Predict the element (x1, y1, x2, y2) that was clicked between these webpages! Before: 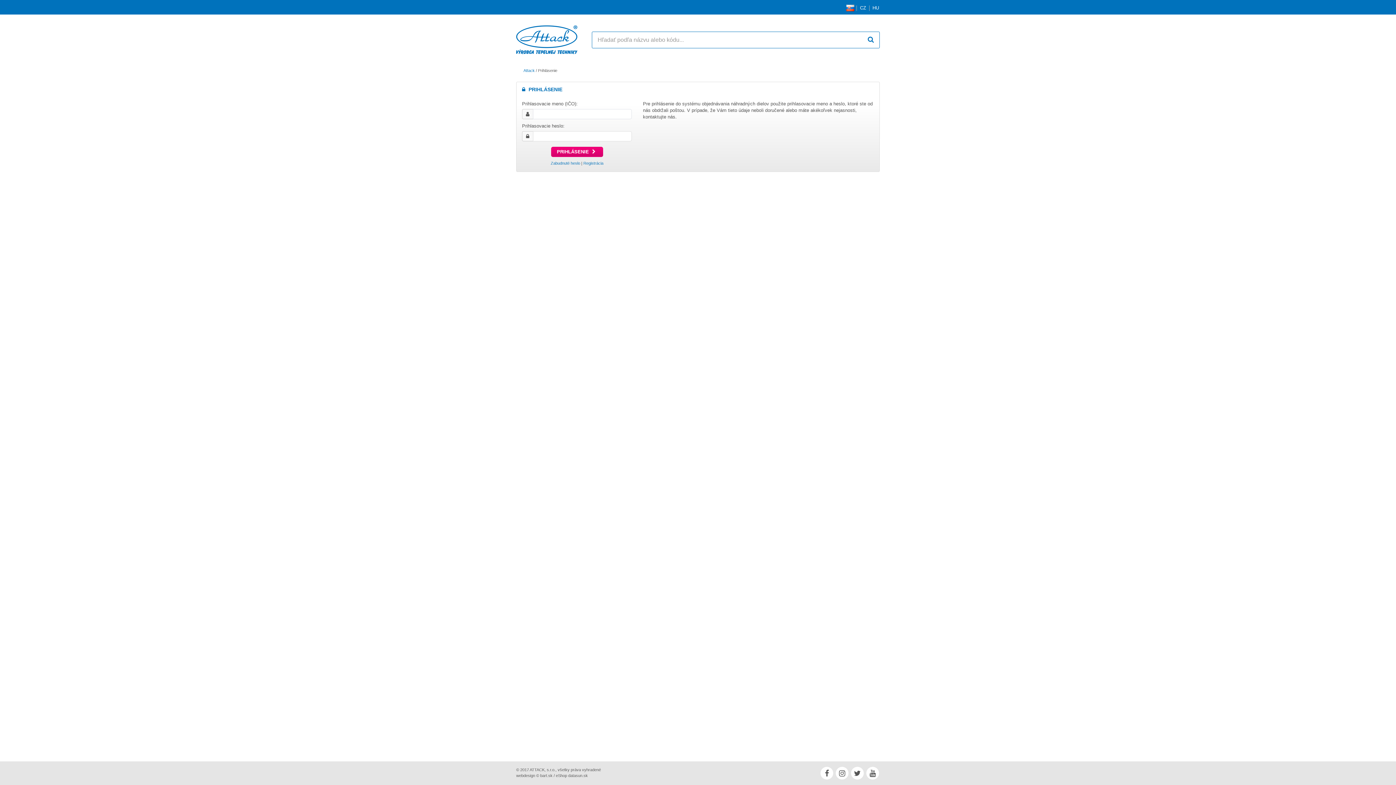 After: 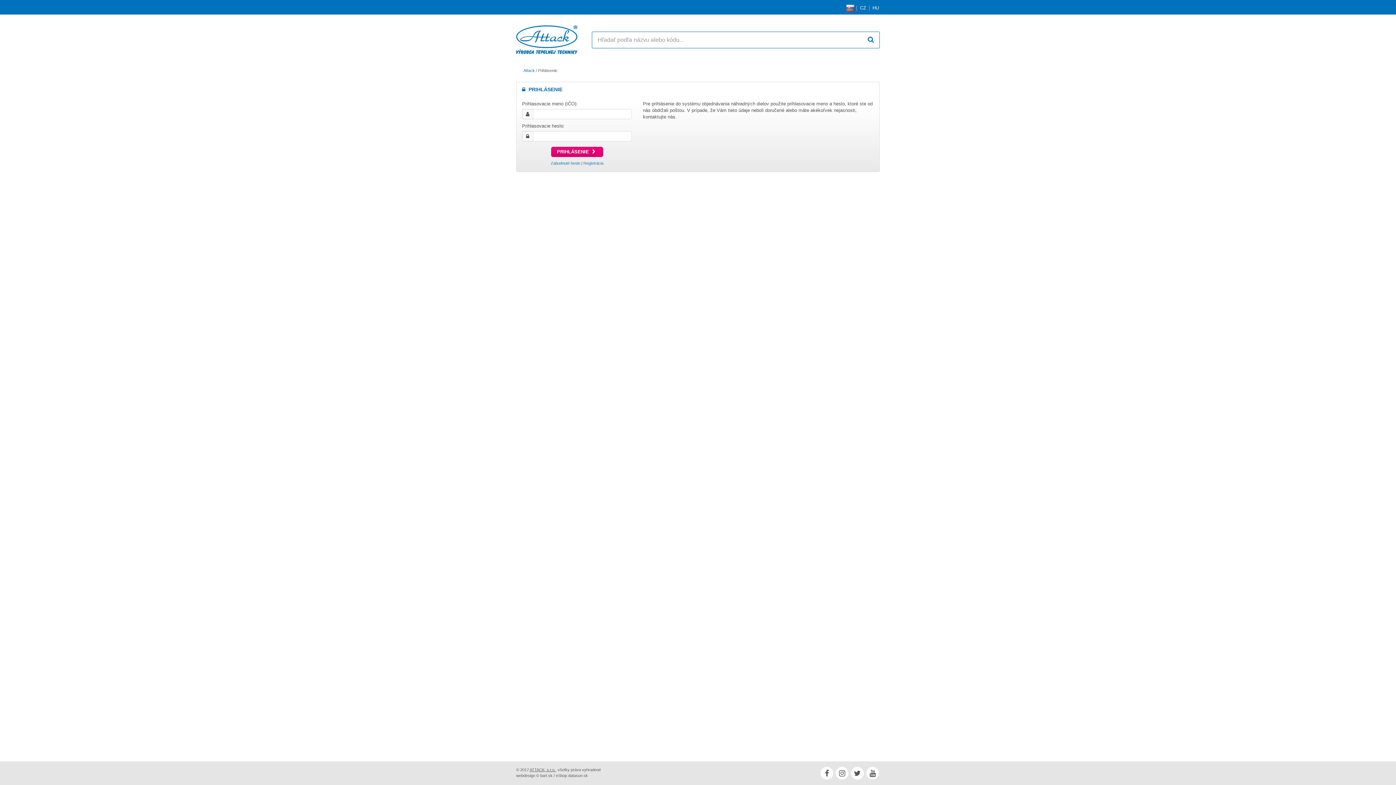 Action: bbox: (529, 768, 555, 772) label: ATTACK, s.r.o.